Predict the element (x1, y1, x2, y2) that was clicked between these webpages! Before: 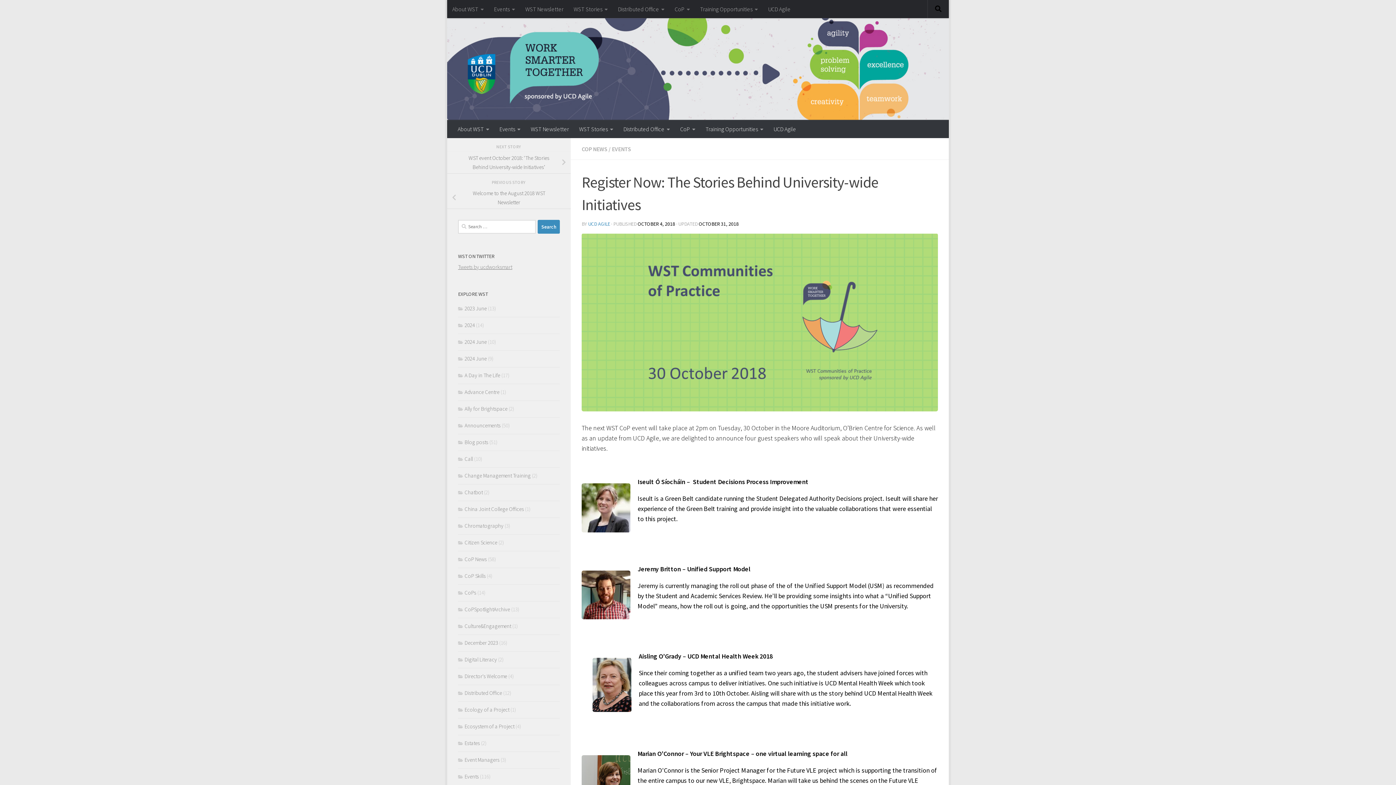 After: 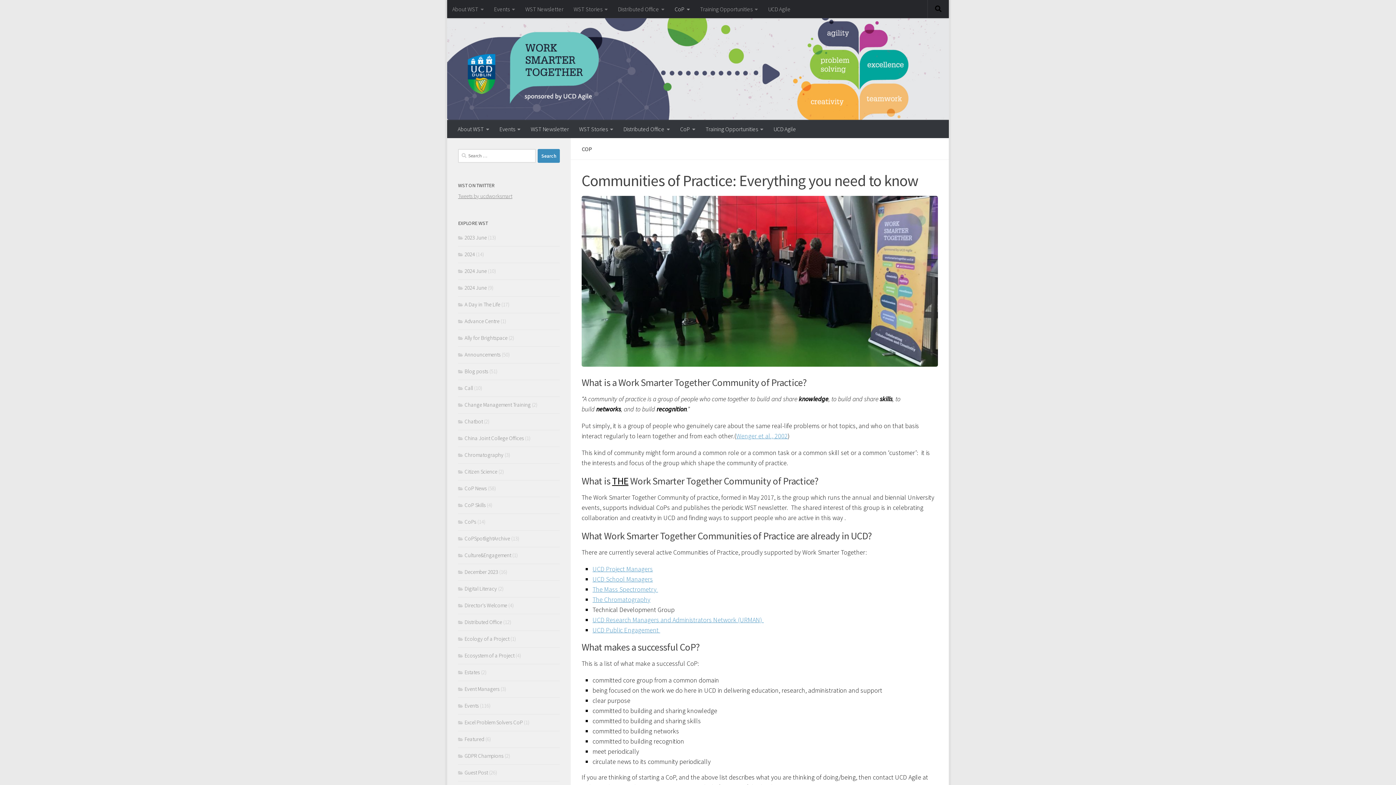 Action: label: CoP bbox: (669, 0, 695, 18)